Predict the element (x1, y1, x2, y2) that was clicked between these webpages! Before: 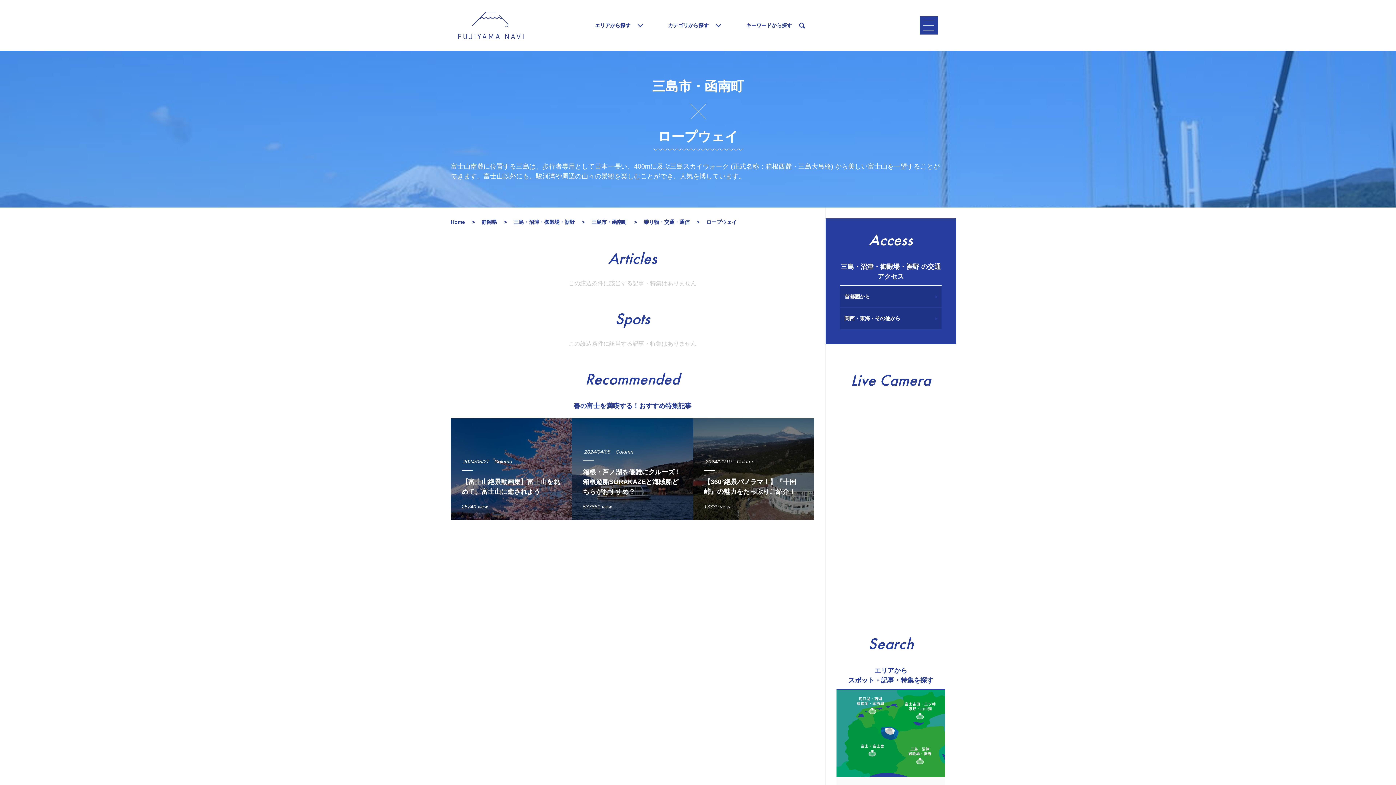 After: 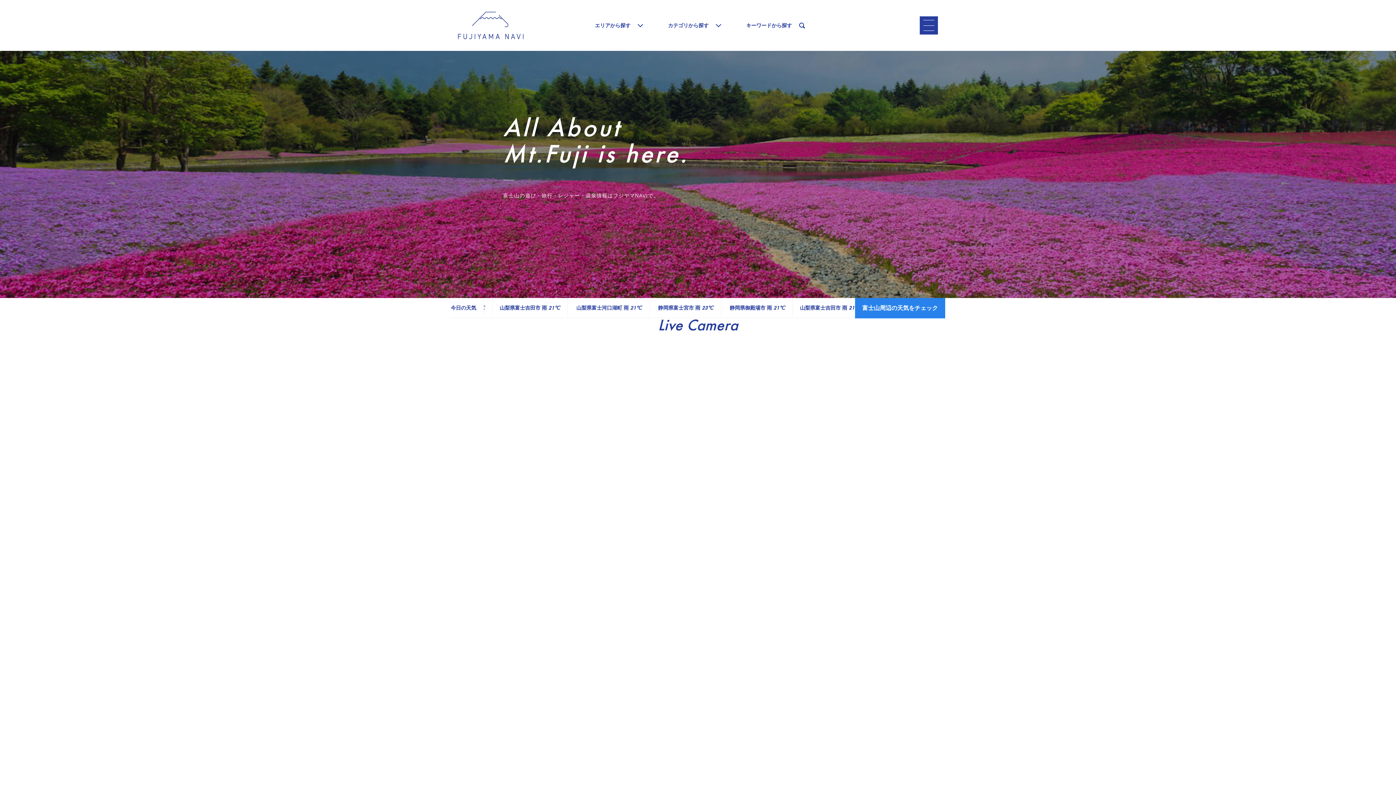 Action: bbox: (450, 219, 466, 225) label: Home 